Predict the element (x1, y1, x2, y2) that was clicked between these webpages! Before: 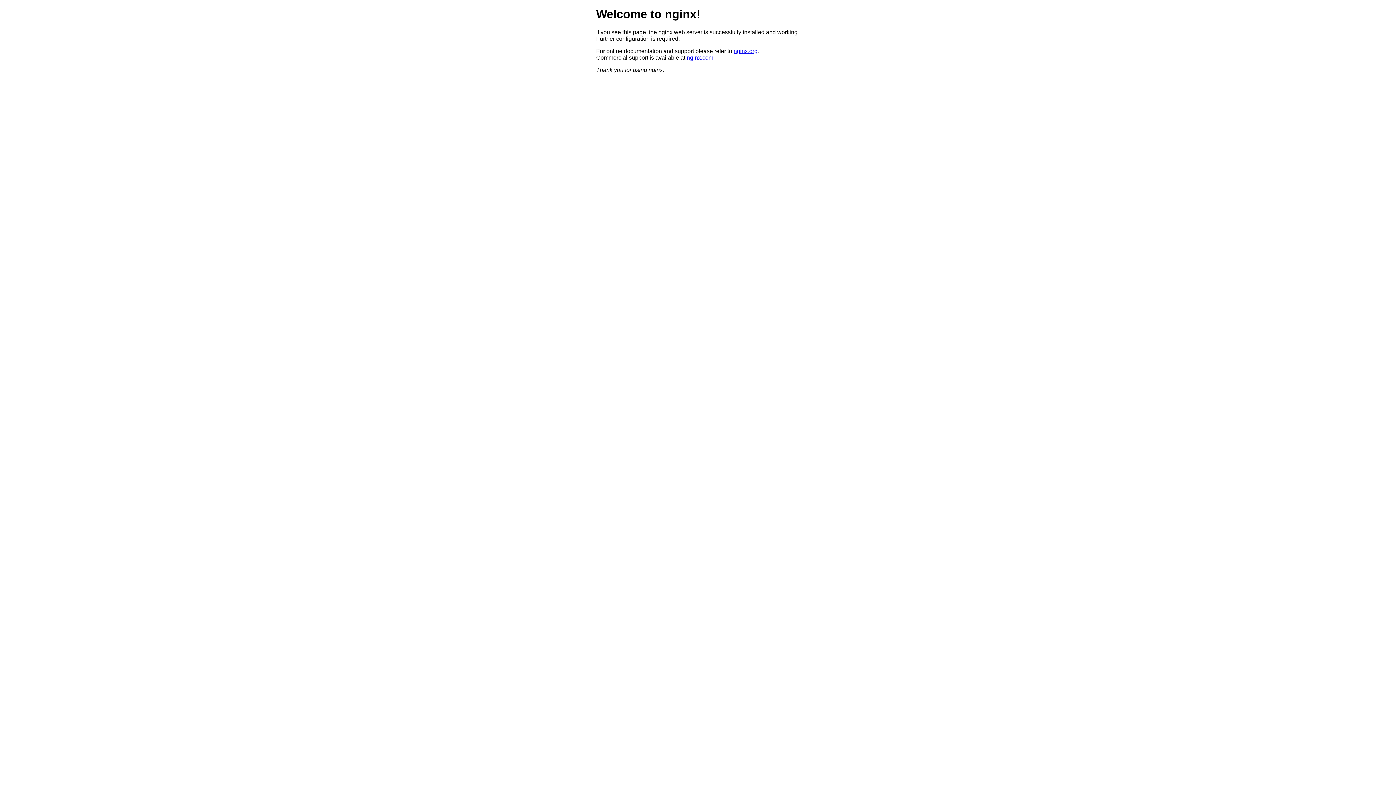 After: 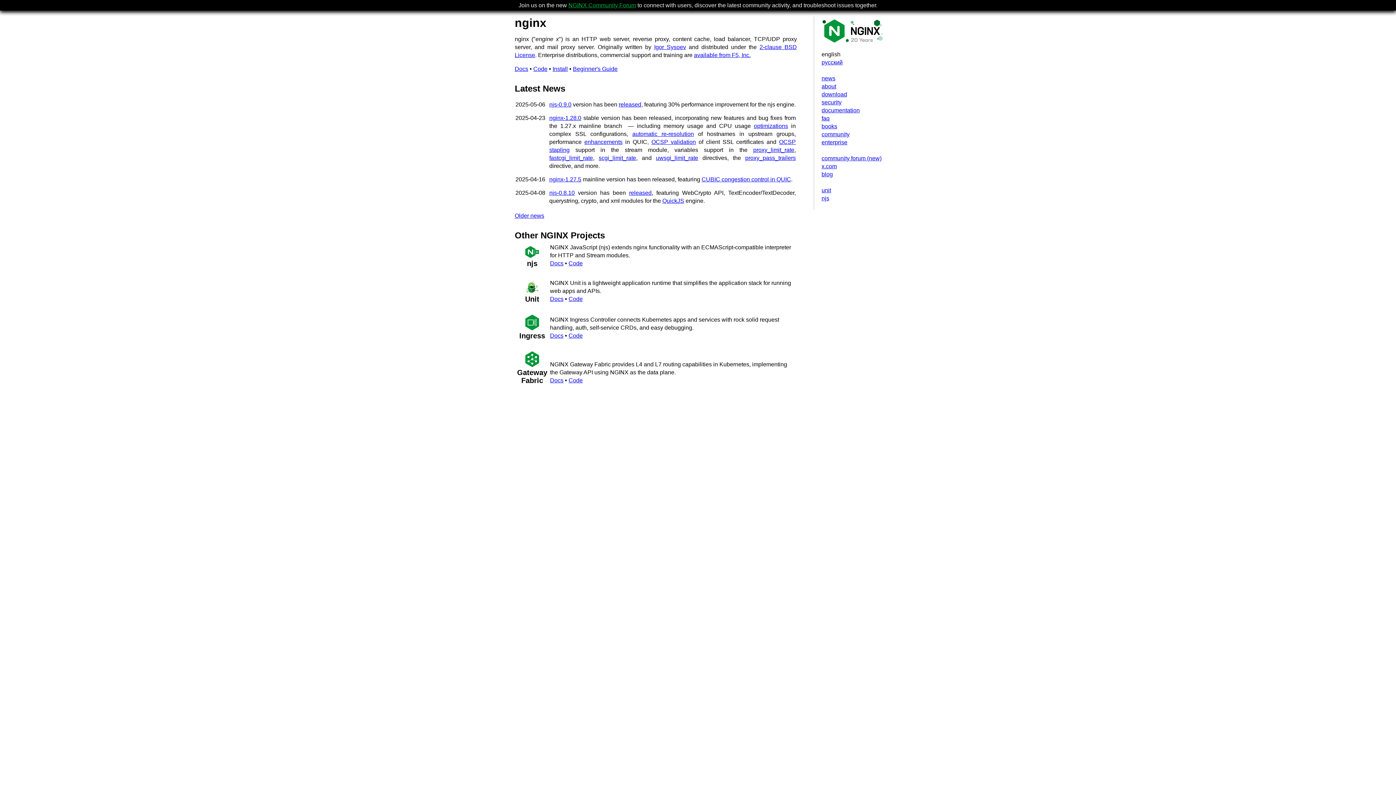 Action: label: nginx.org bbox: (733, 47, 757, 54)